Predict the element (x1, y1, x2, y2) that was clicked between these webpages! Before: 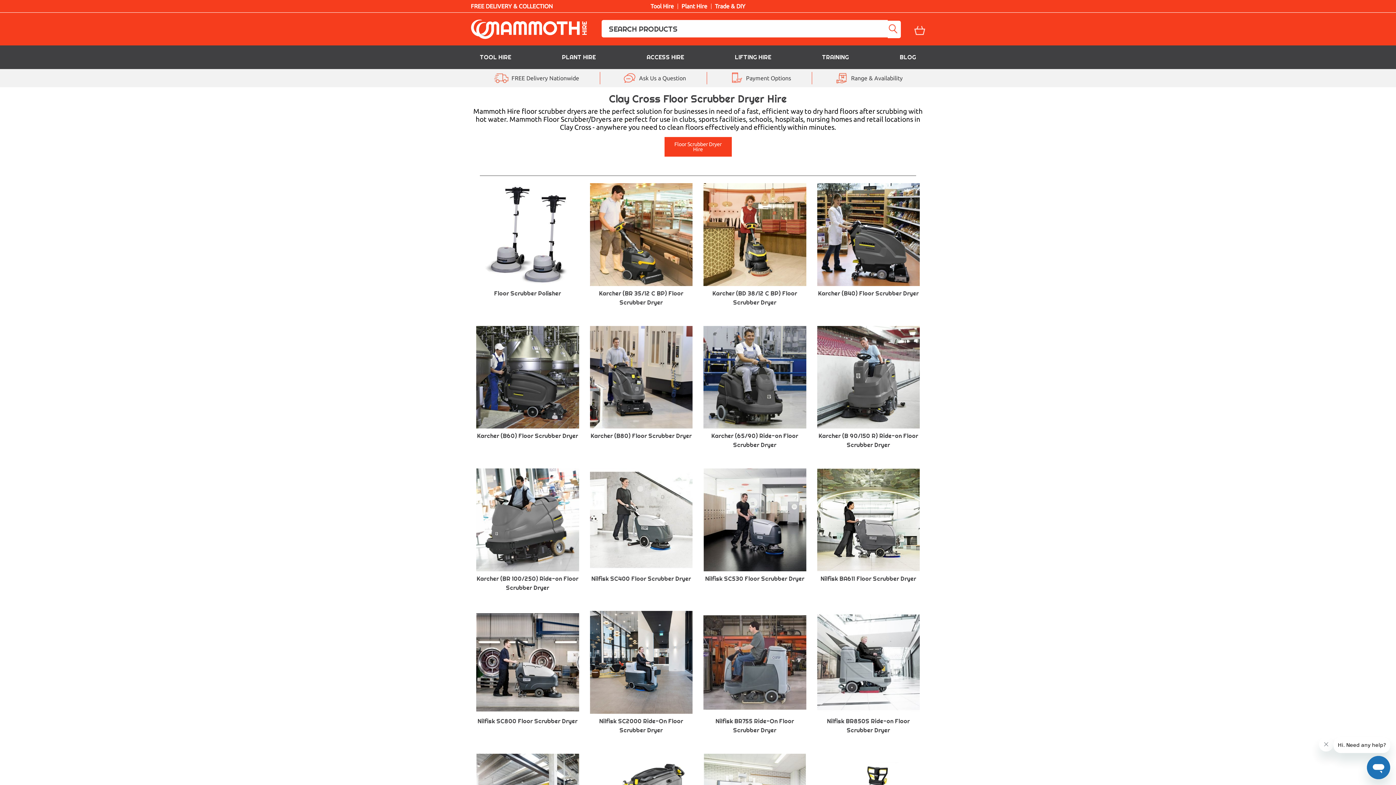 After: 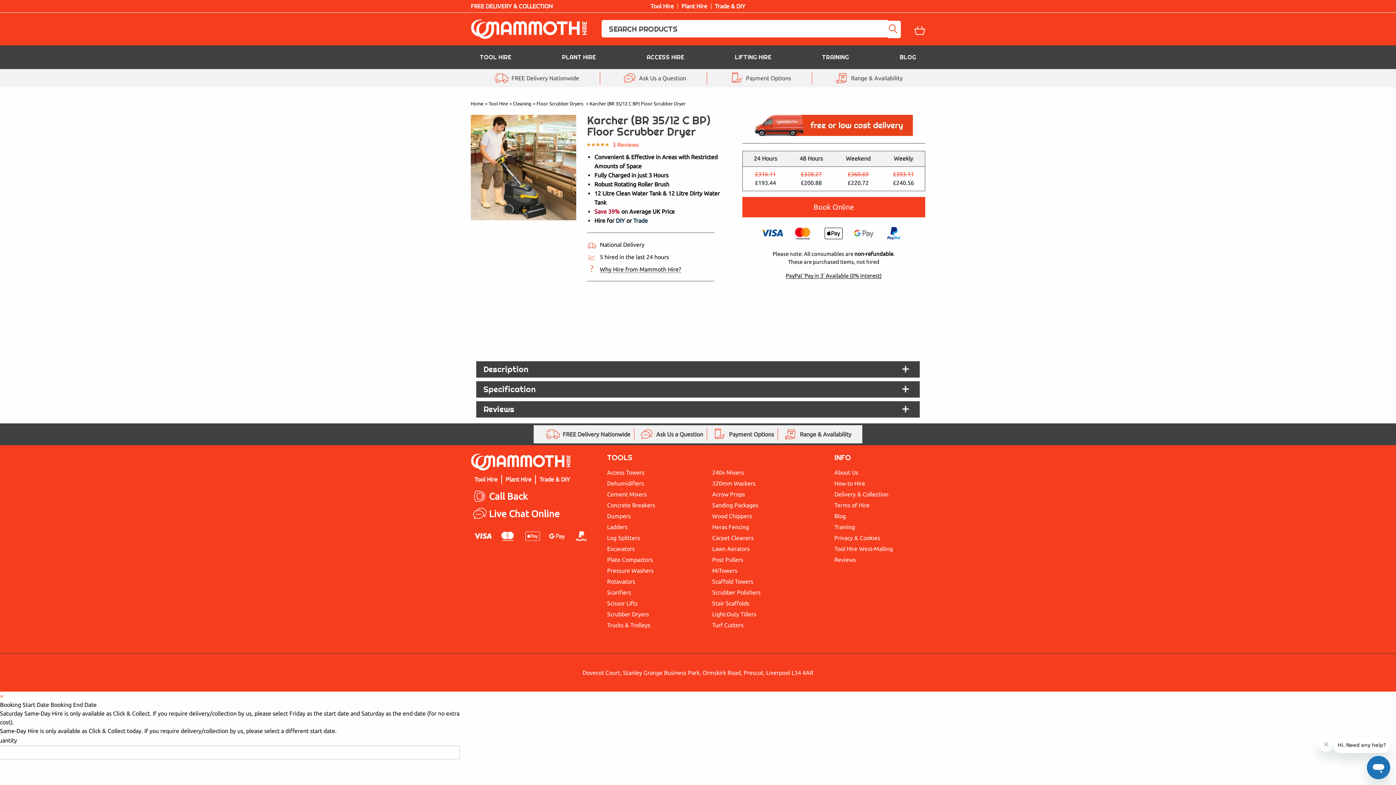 Action: bbox: (590, 183, 692, 314) label: Karcher (BR 35/12 C BP) Floor Scrubber Dryer